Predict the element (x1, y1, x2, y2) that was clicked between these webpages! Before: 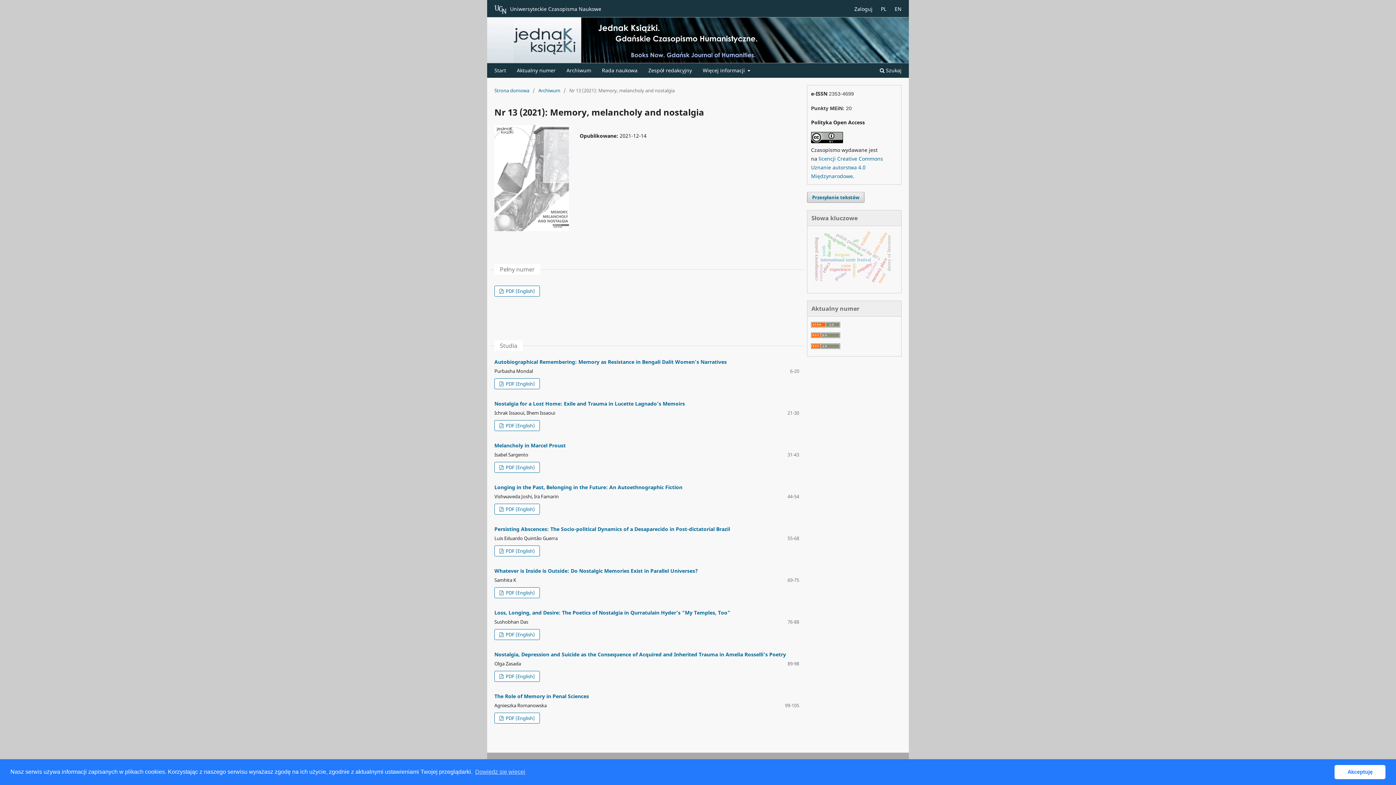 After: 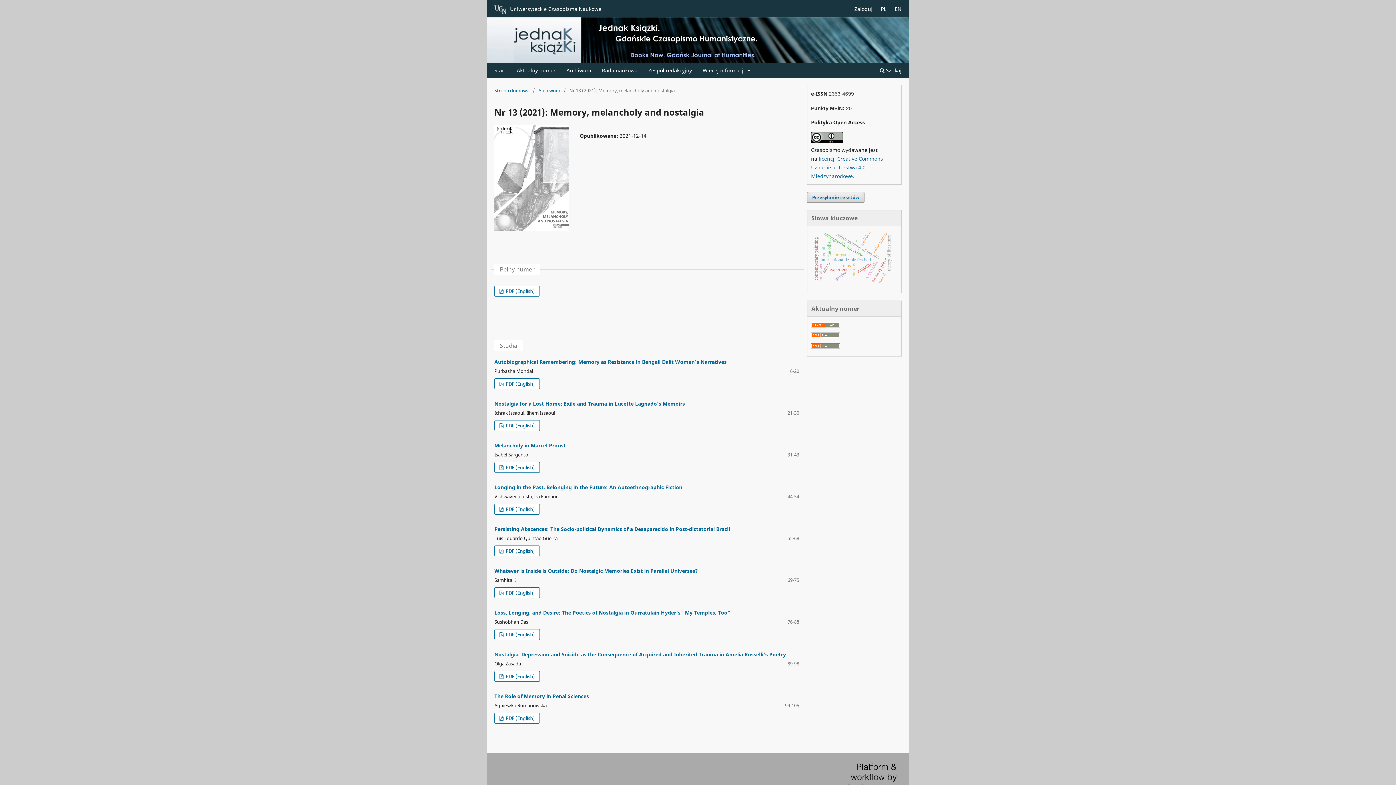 Action: label: dismiss cookie message bbox: (1334, 765, 1385, 779)